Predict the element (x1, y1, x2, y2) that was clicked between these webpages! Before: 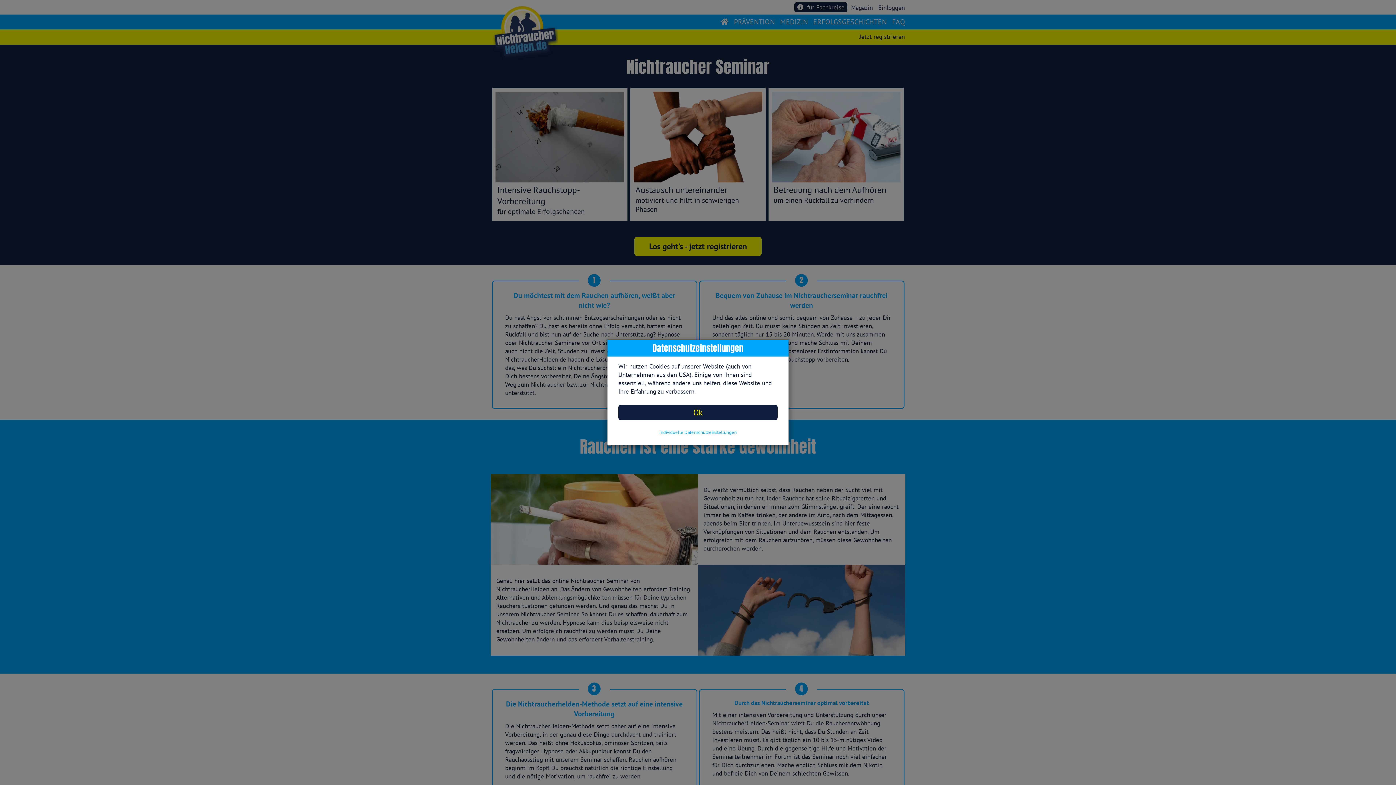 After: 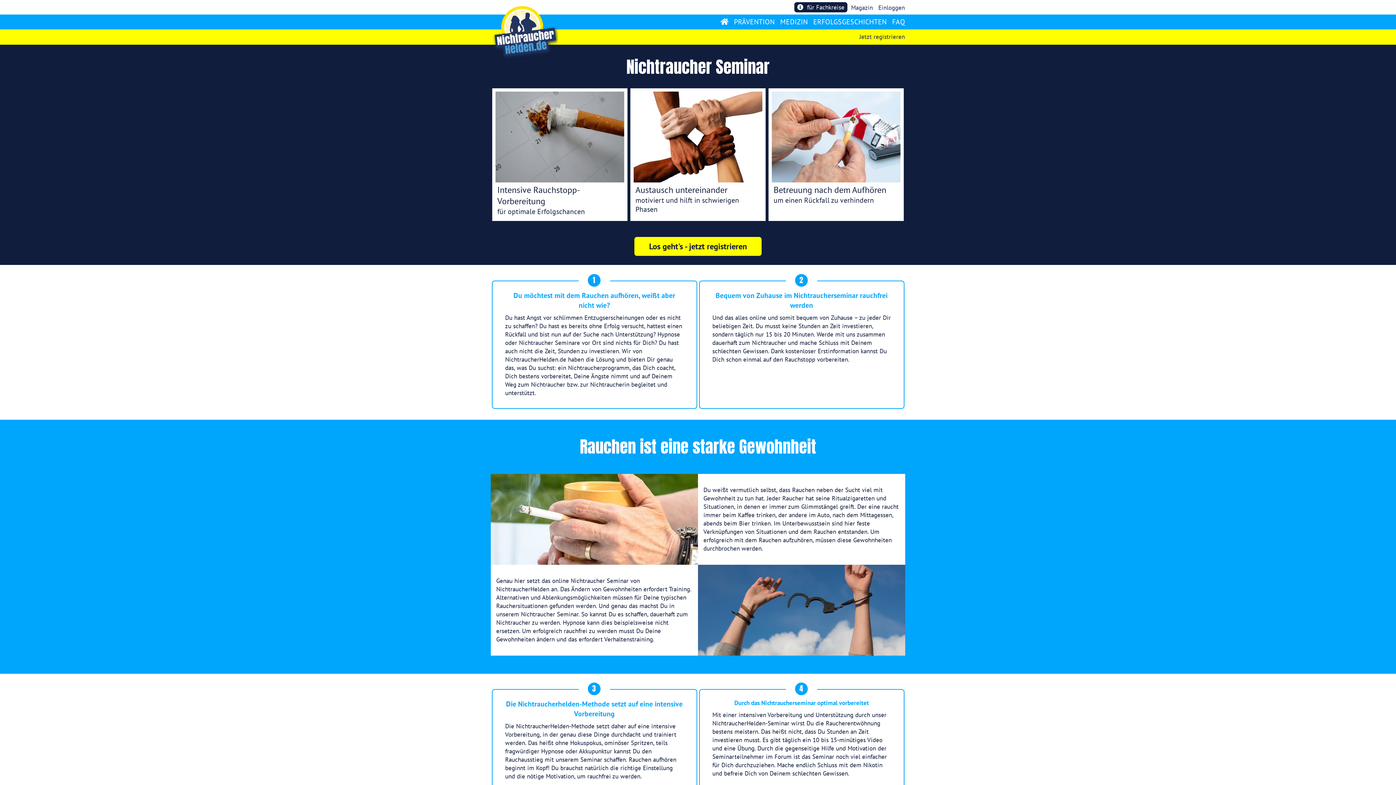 Action: bbox: (618, 405, 777, 420) label: Ok